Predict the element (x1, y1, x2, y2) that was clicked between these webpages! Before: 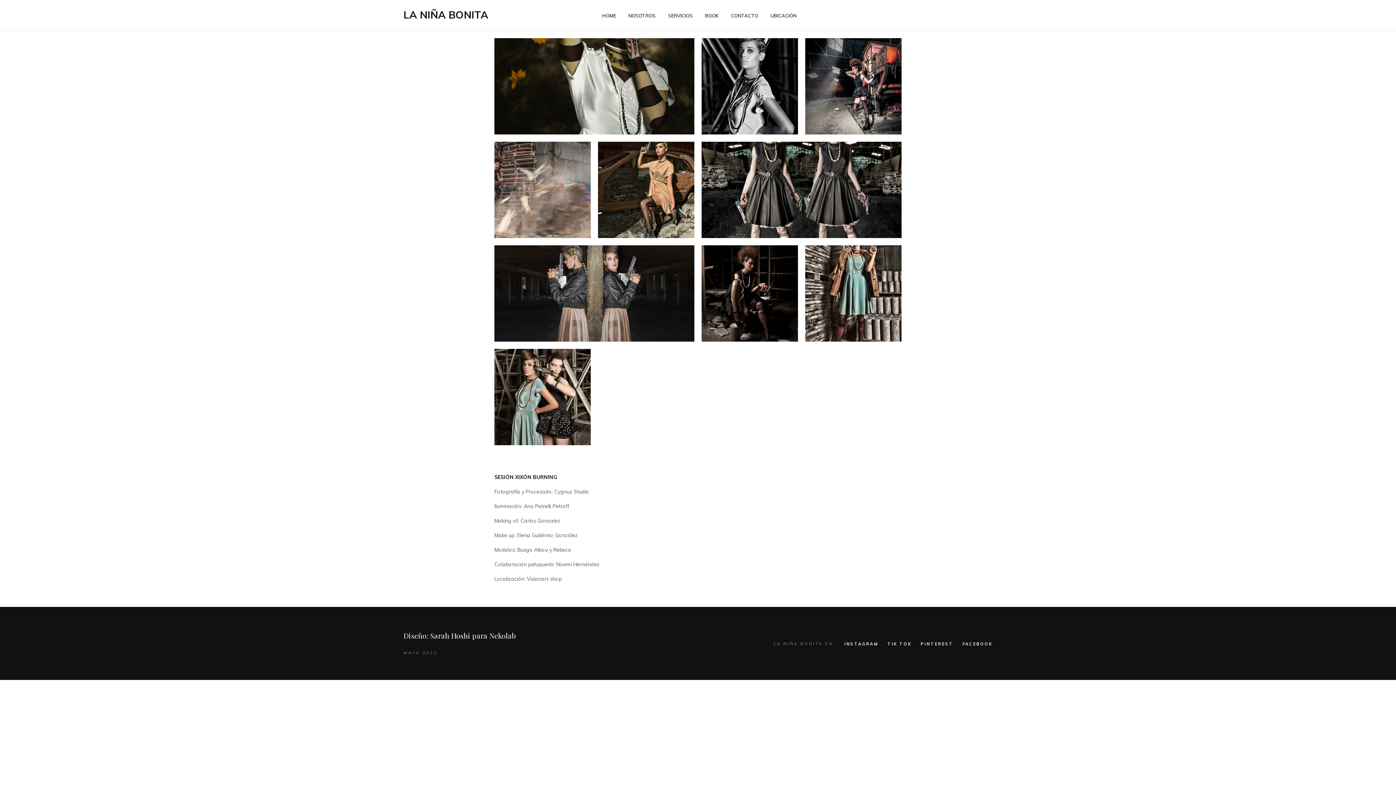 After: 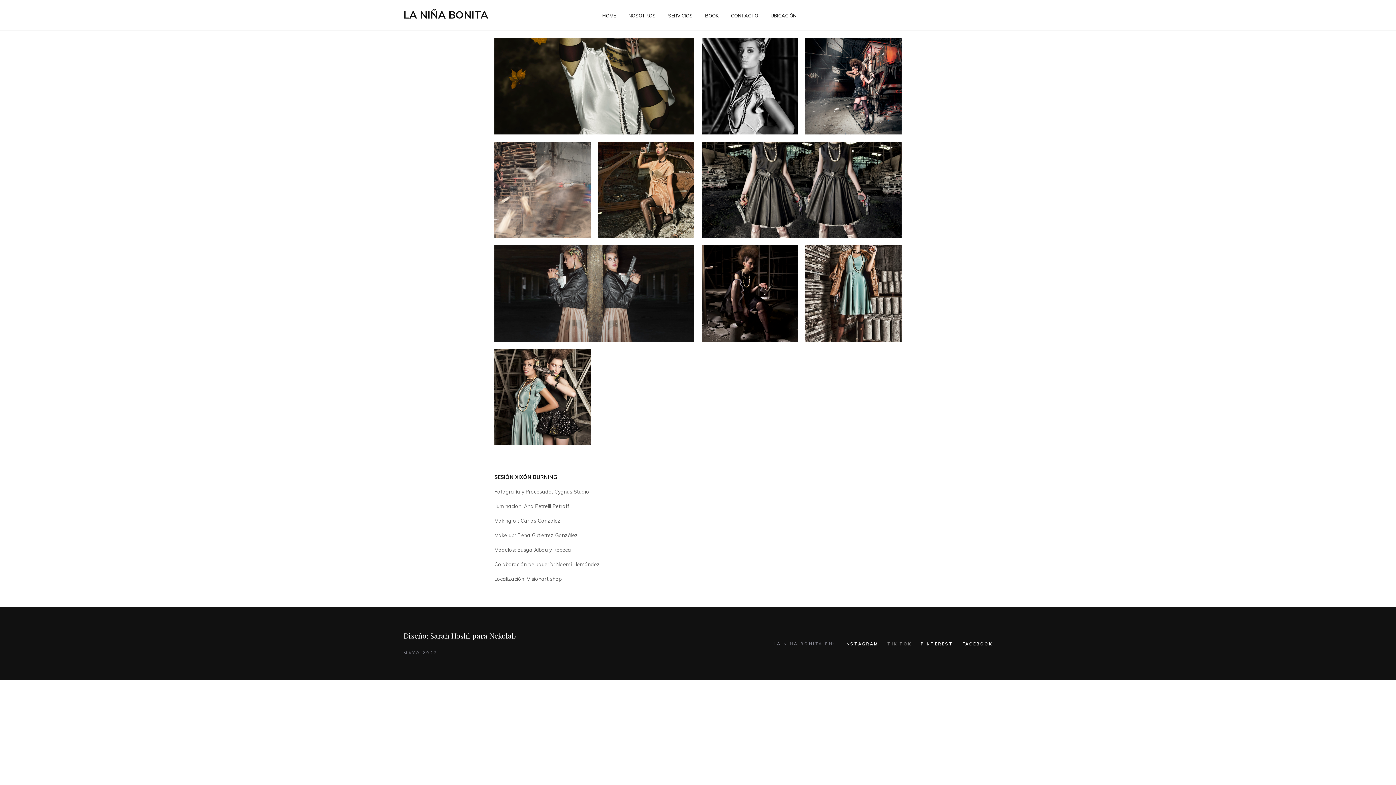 Action: bbox: (887, 639, 911, 649) label: TIK TOK